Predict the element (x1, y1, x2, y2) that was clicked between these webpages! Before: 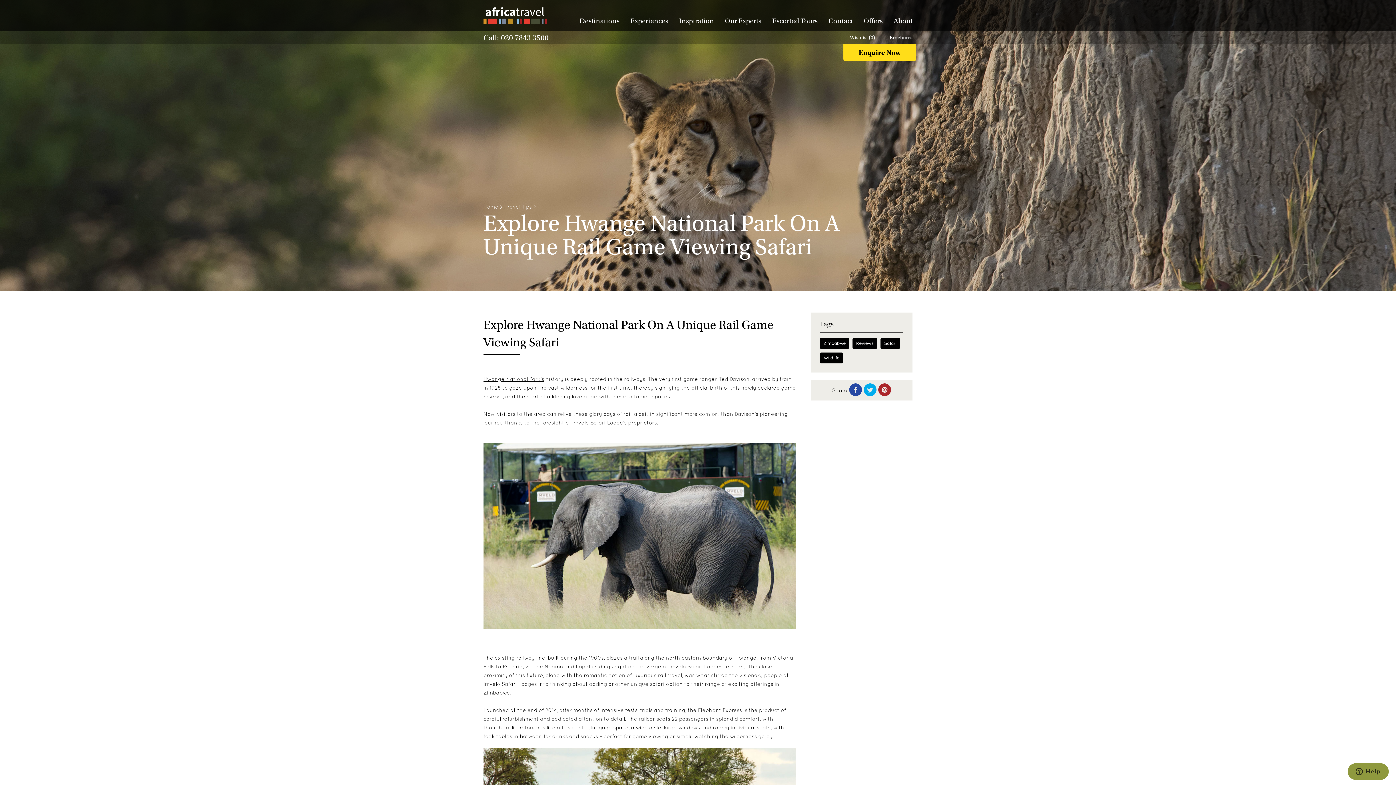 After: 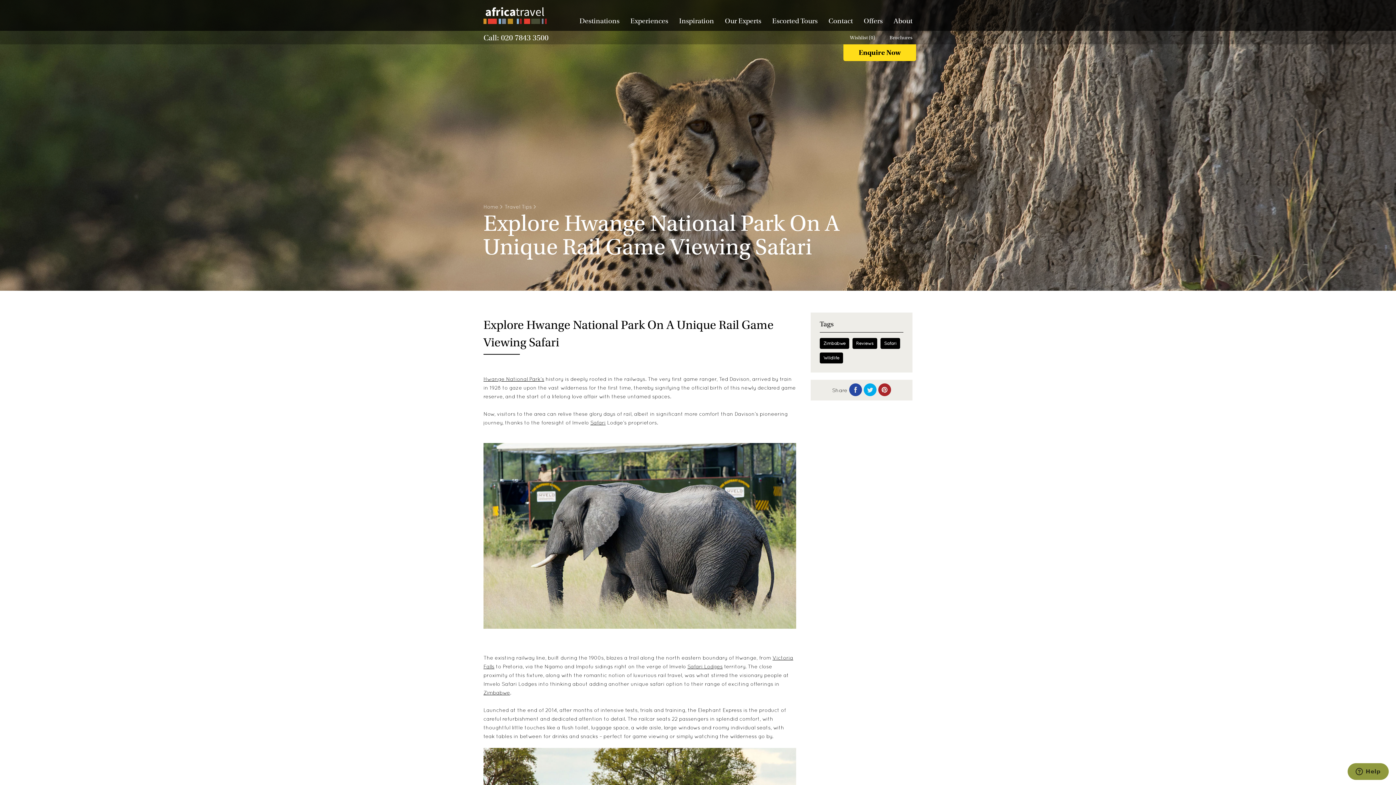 Action: label: Safari bbox: (590, 420, 605, 425)